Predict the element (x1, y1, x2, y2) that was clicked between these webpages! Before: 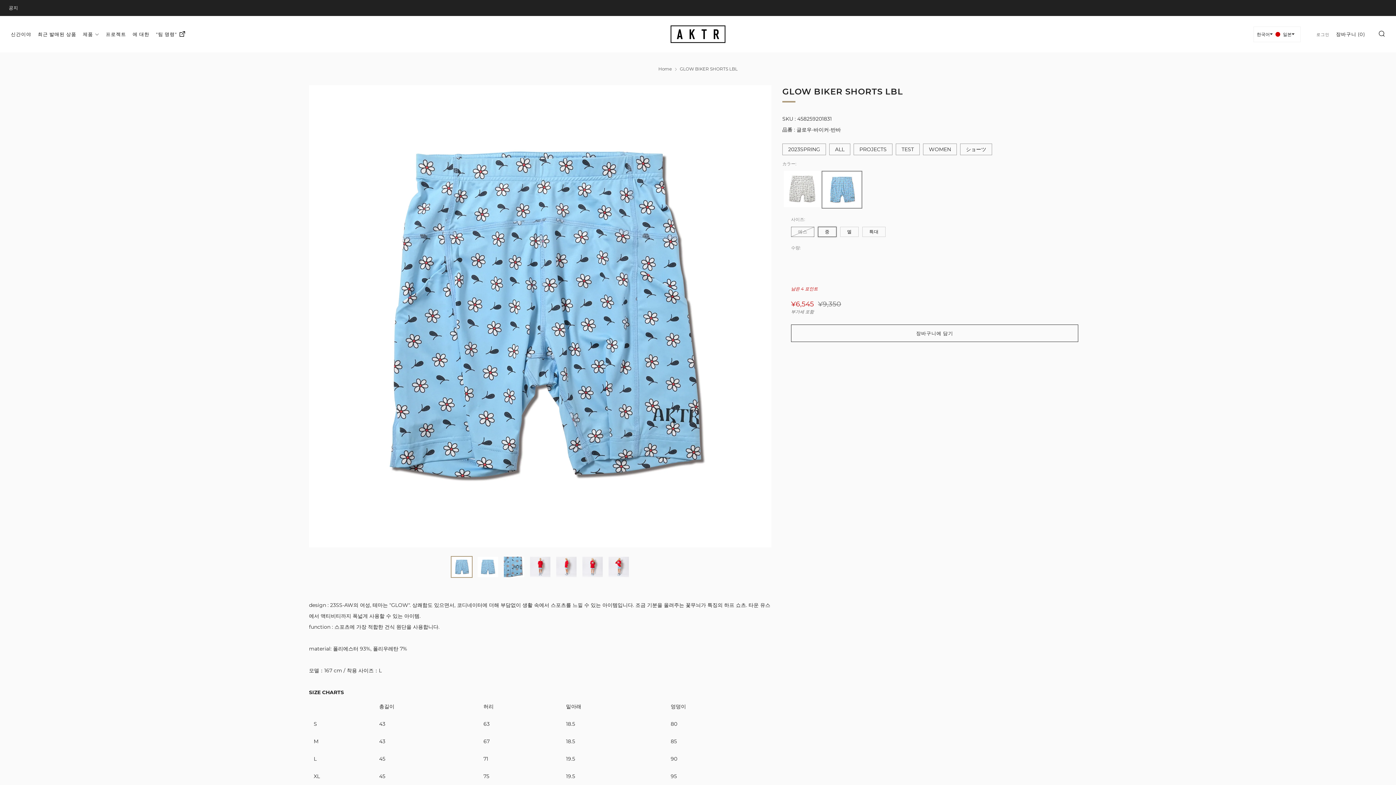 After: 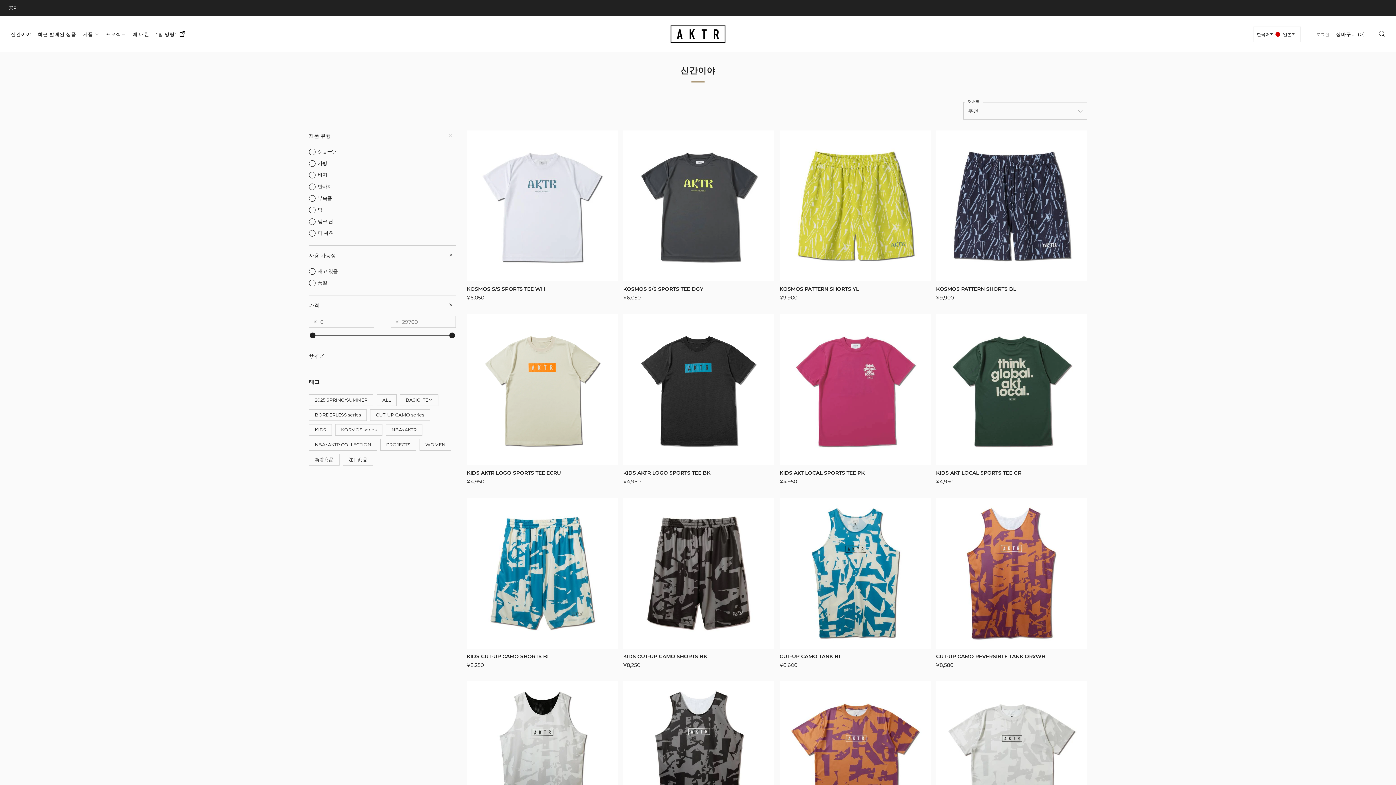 Action: bbox: (10, 28, 31, 39) label: 신간이야